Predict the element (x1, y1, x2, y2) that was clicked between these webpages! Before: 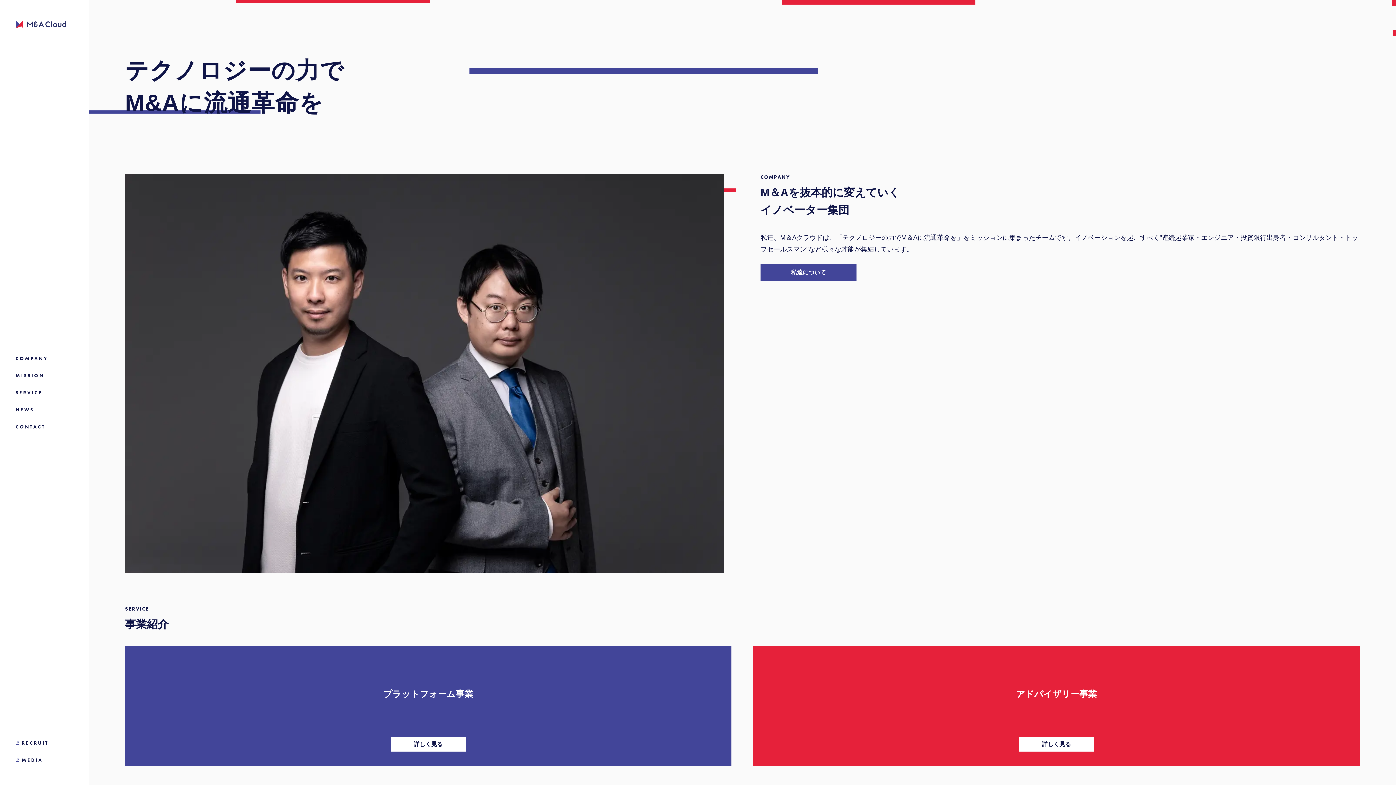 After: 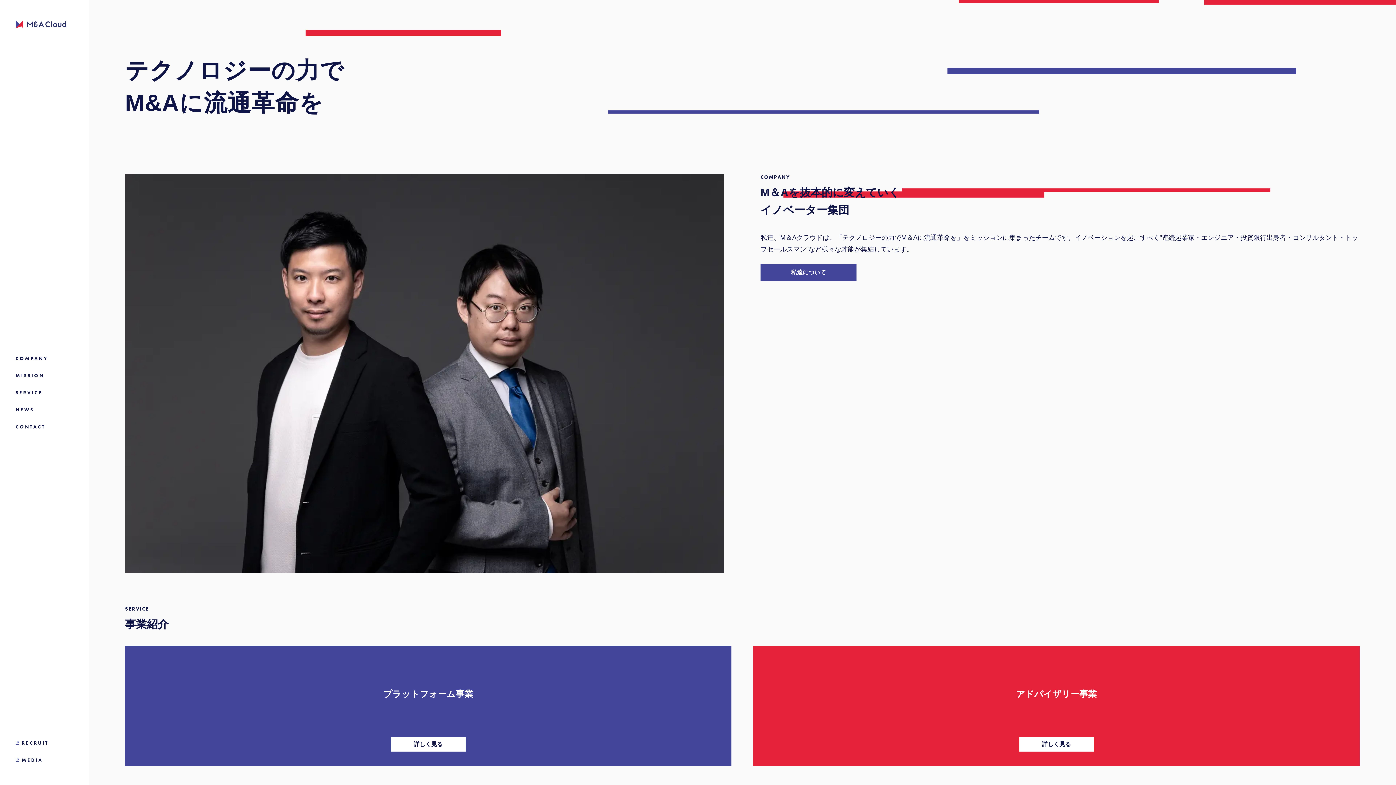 Action: bbox: (15, 24, 66, 29)